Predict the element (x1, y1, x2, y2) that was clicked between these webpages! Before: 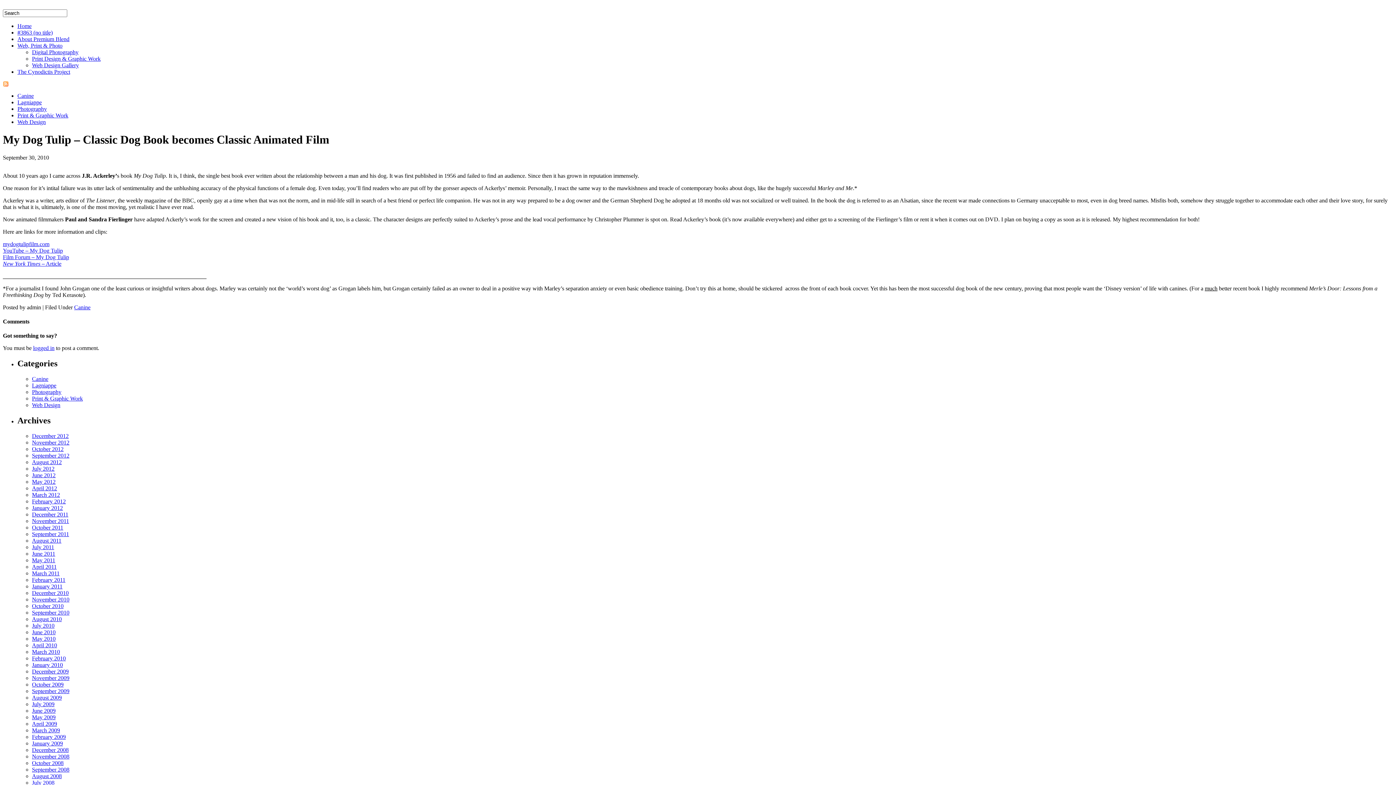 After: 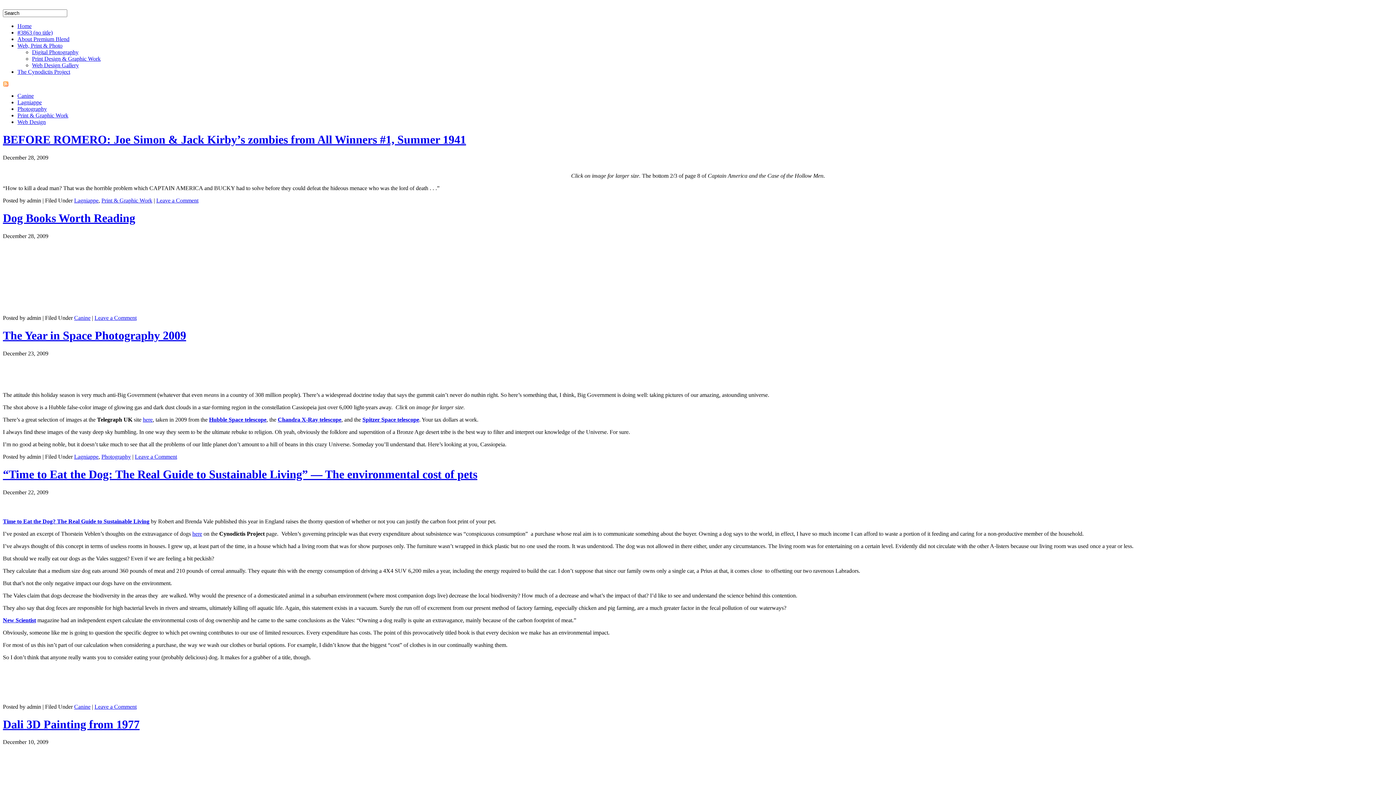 Action: label: December 2009 bbox: (32, 668, 68, 674)